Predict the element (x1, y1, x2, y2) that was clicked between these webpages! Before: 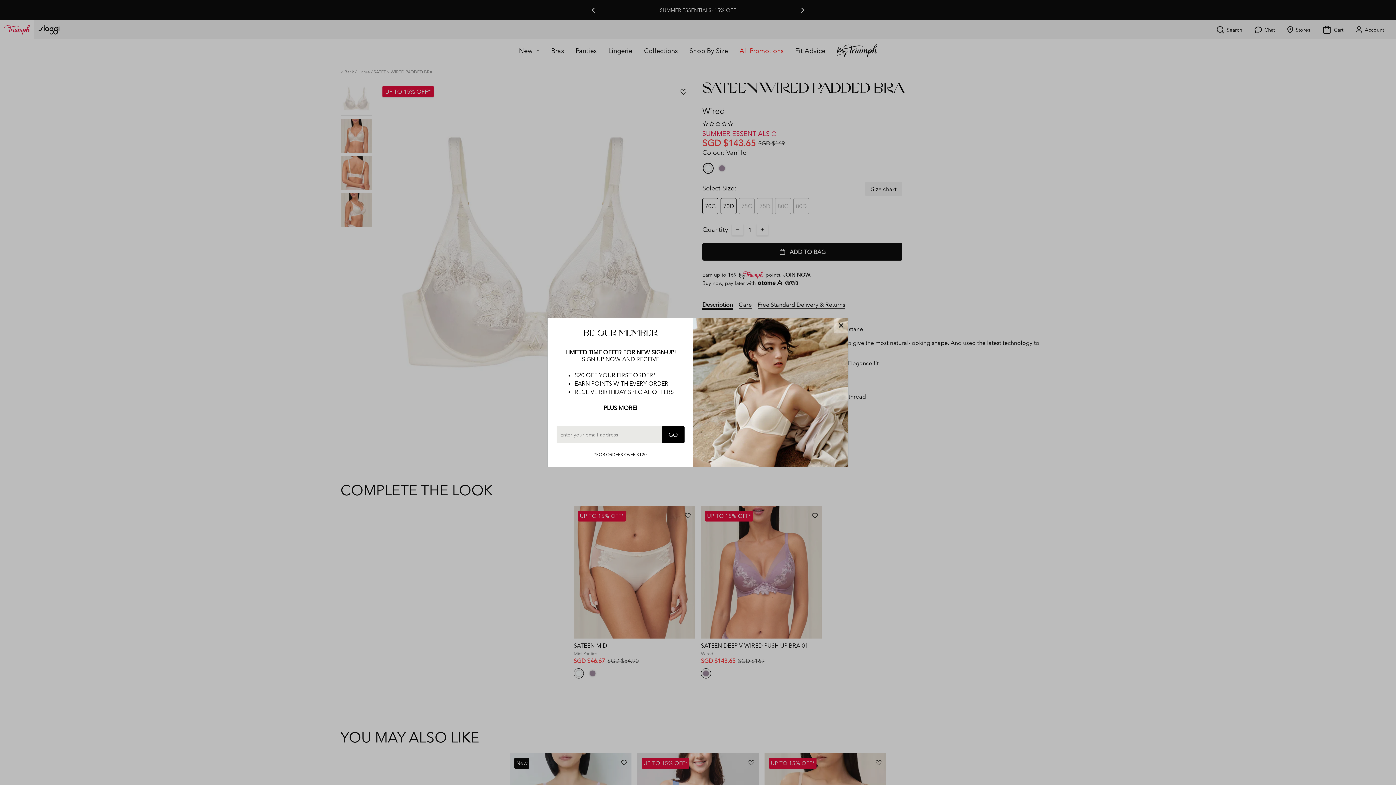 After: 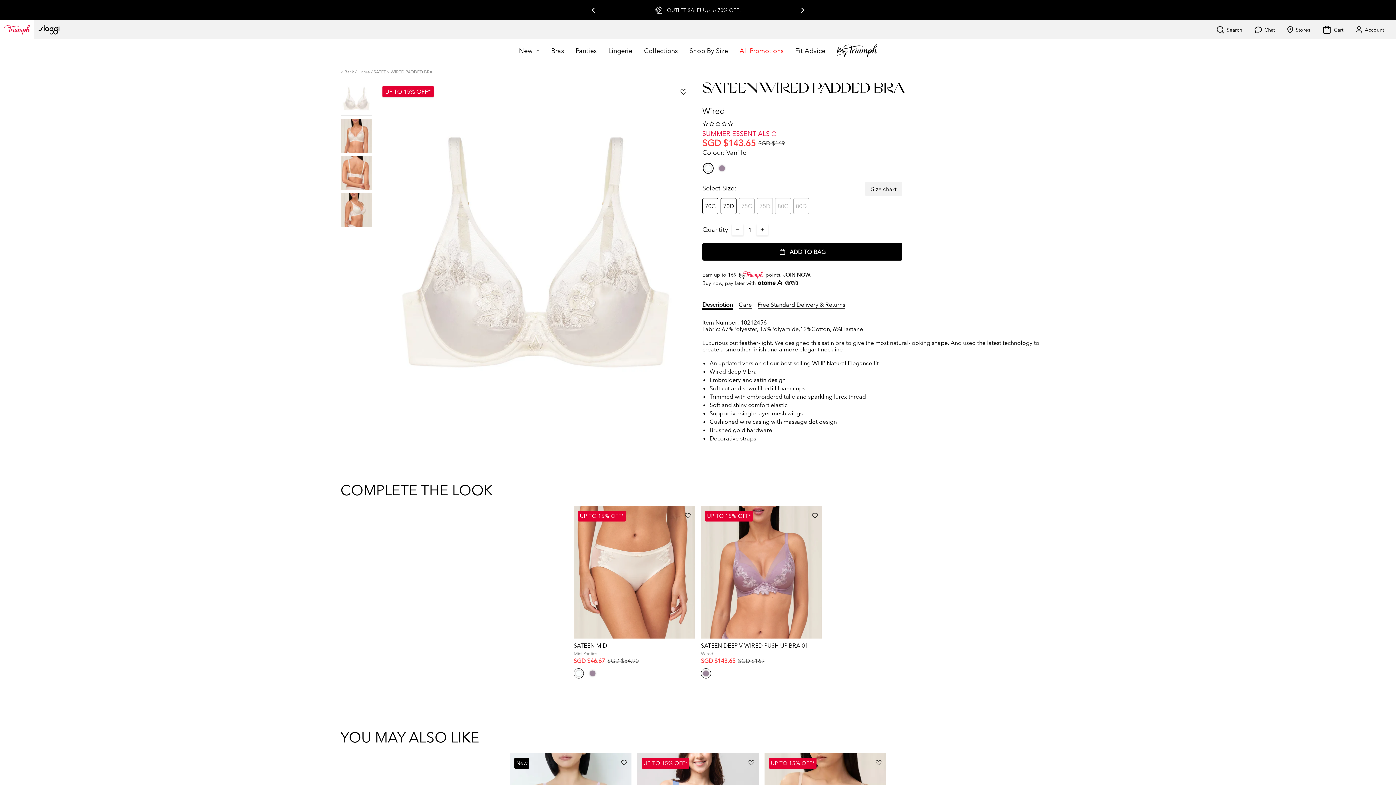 Action: bbox: (833, 318, 848, 333)